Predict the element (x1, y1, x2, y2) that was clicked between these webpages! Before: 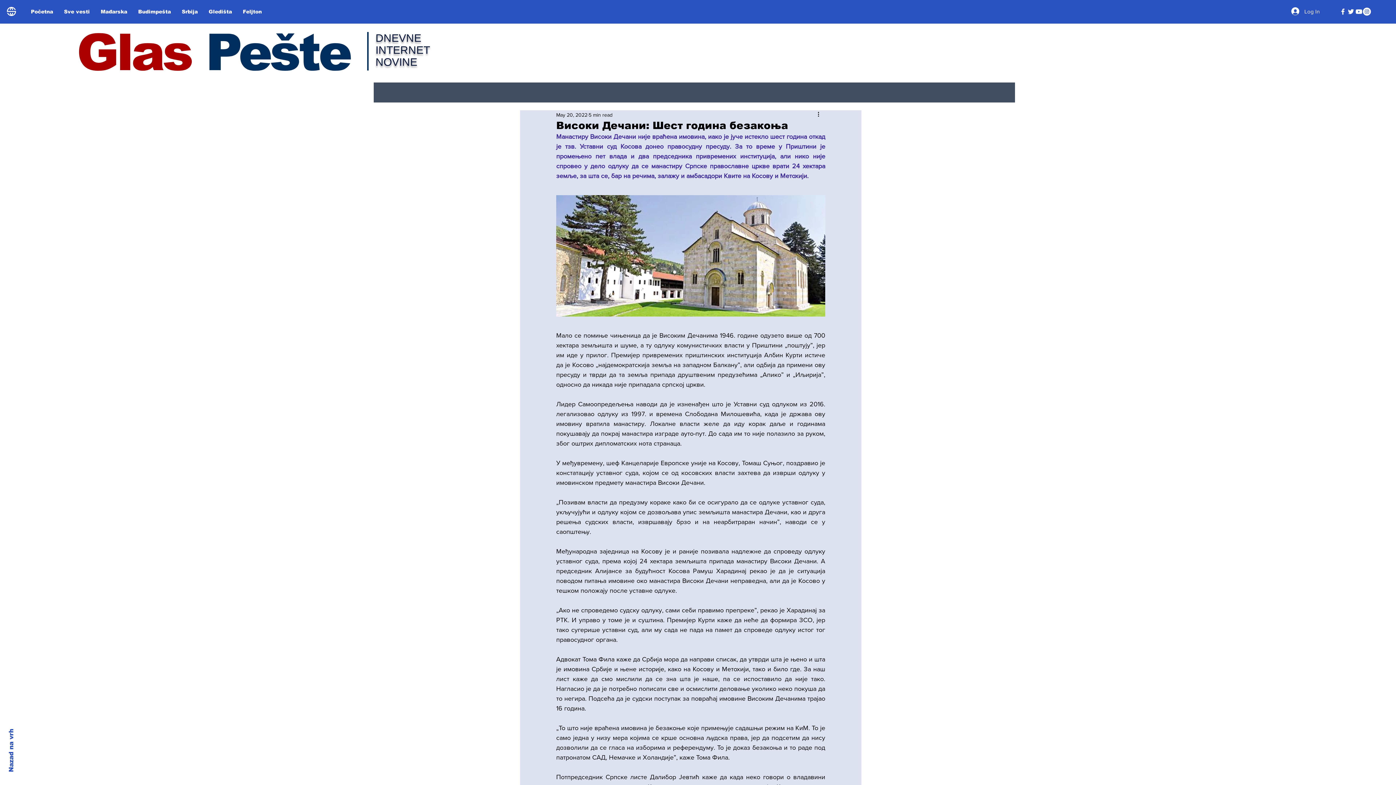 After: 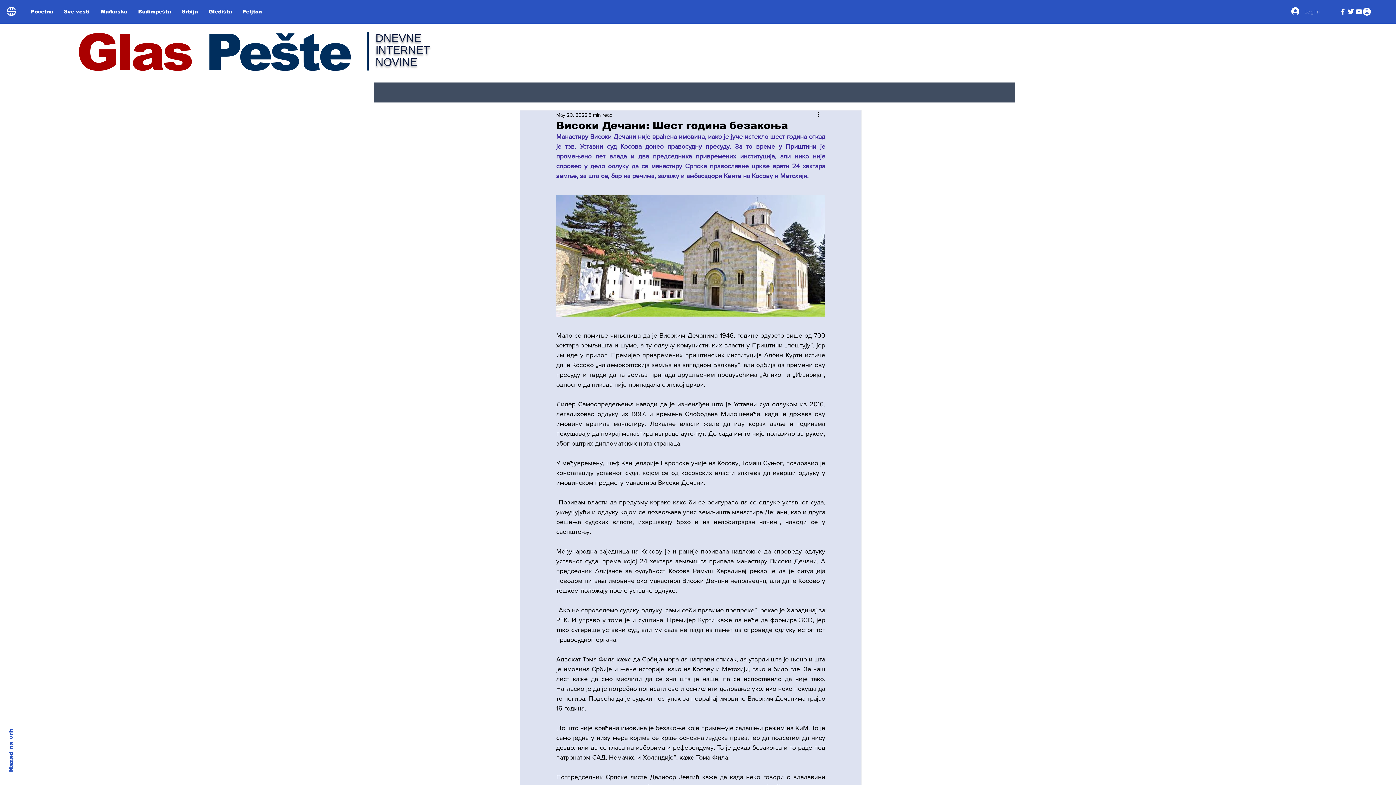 Action: label: Log In bbox: (1286, 5, 1325, 17)